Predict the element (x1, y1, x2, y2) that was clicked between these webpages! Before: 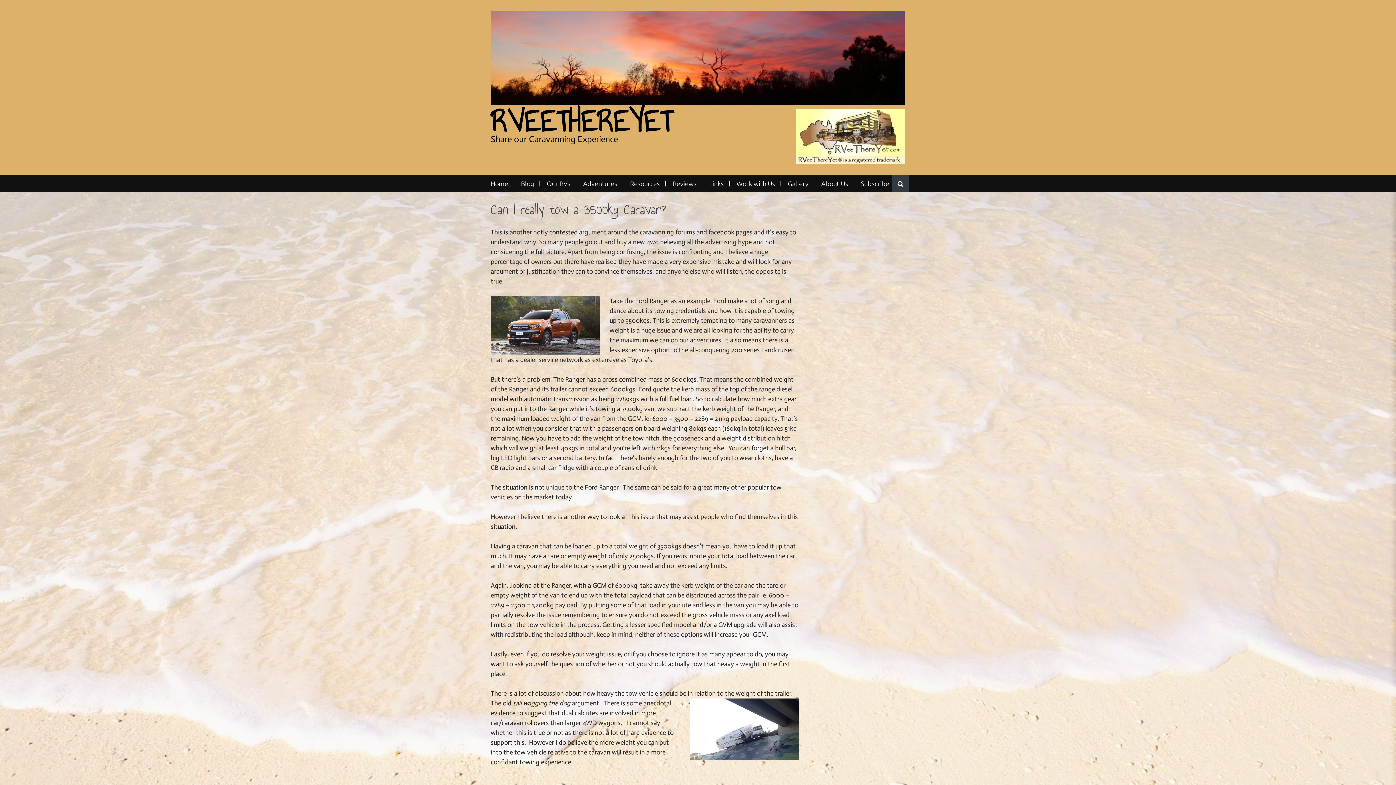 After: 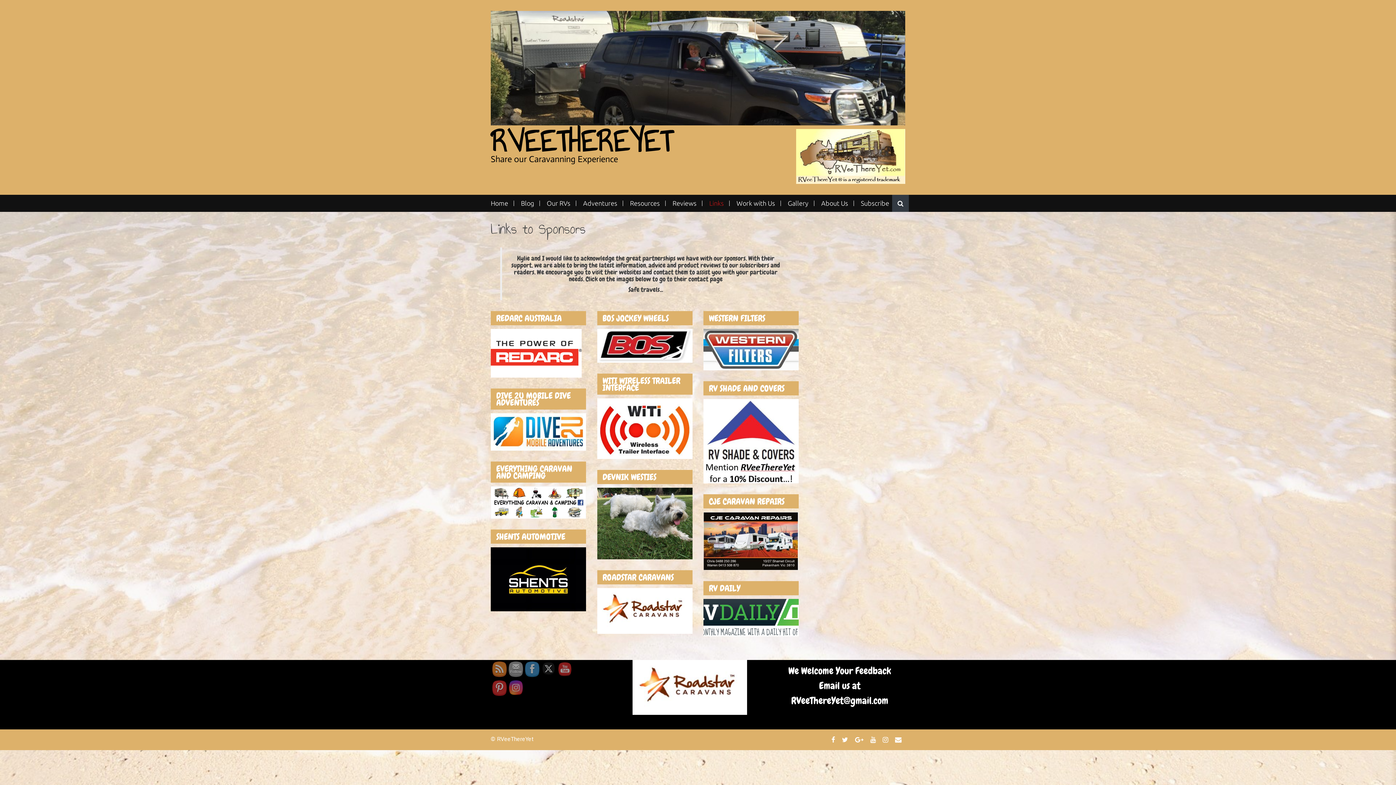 Action: label: Links bbox: (704, 180, 729, 186)